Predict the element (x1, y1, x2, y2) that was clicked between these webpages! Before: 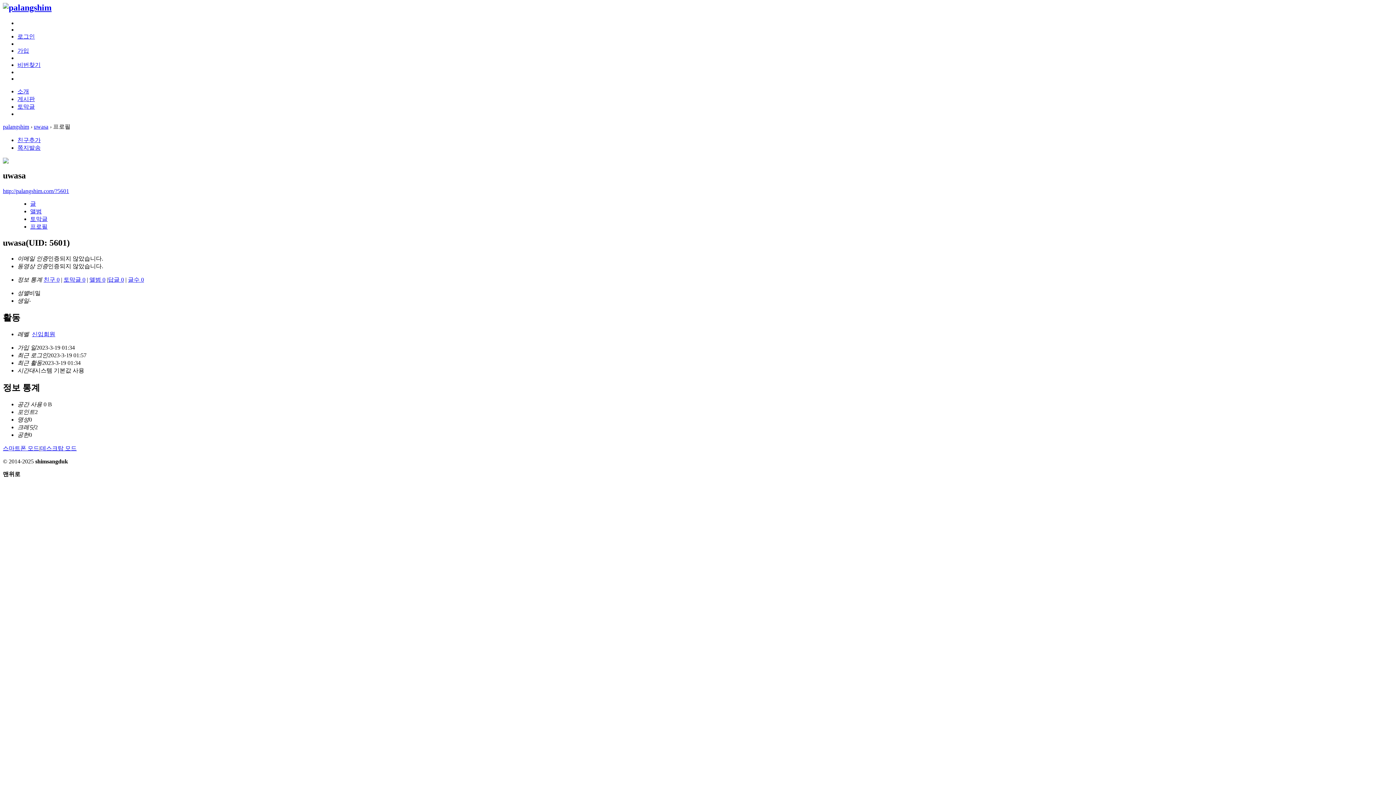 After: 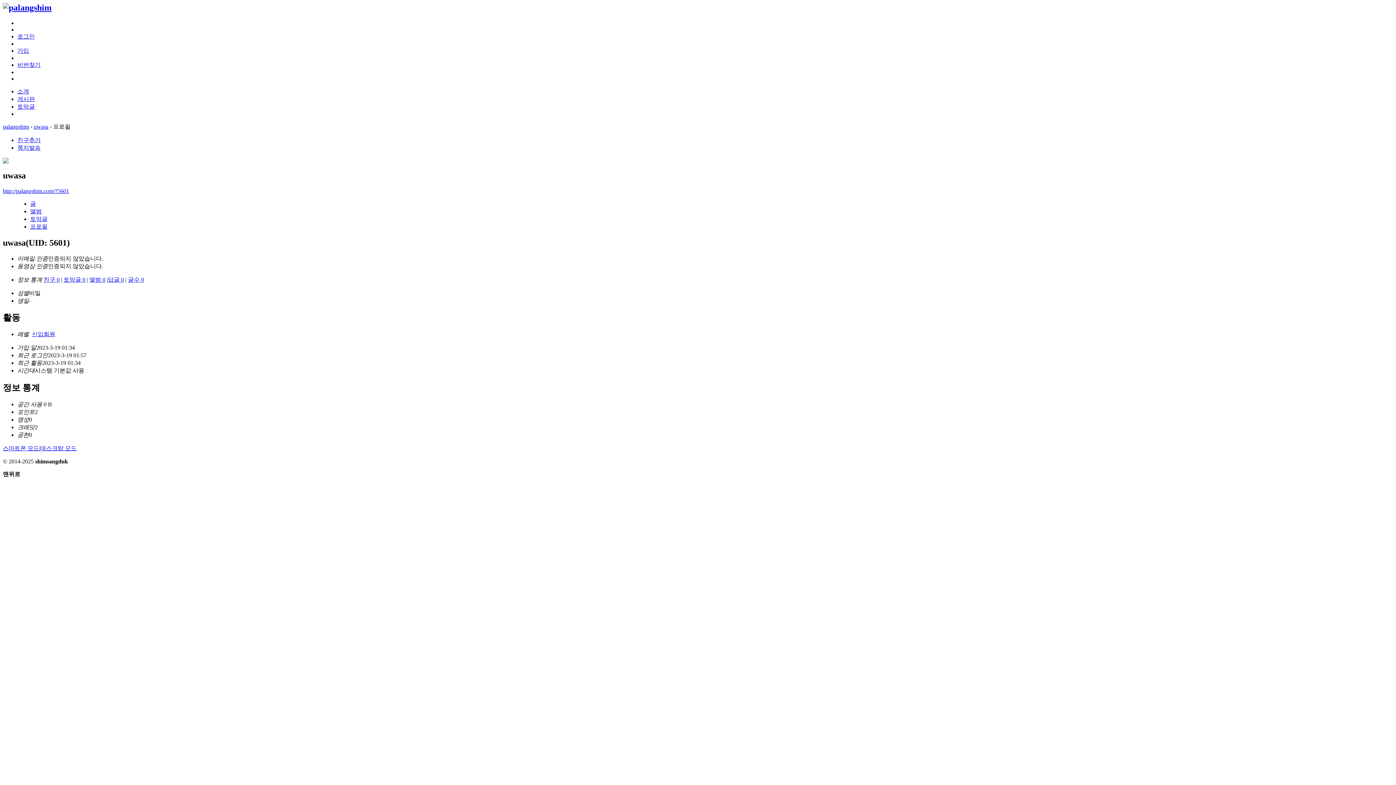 Action: bbox: (2, 158, 8, 164)